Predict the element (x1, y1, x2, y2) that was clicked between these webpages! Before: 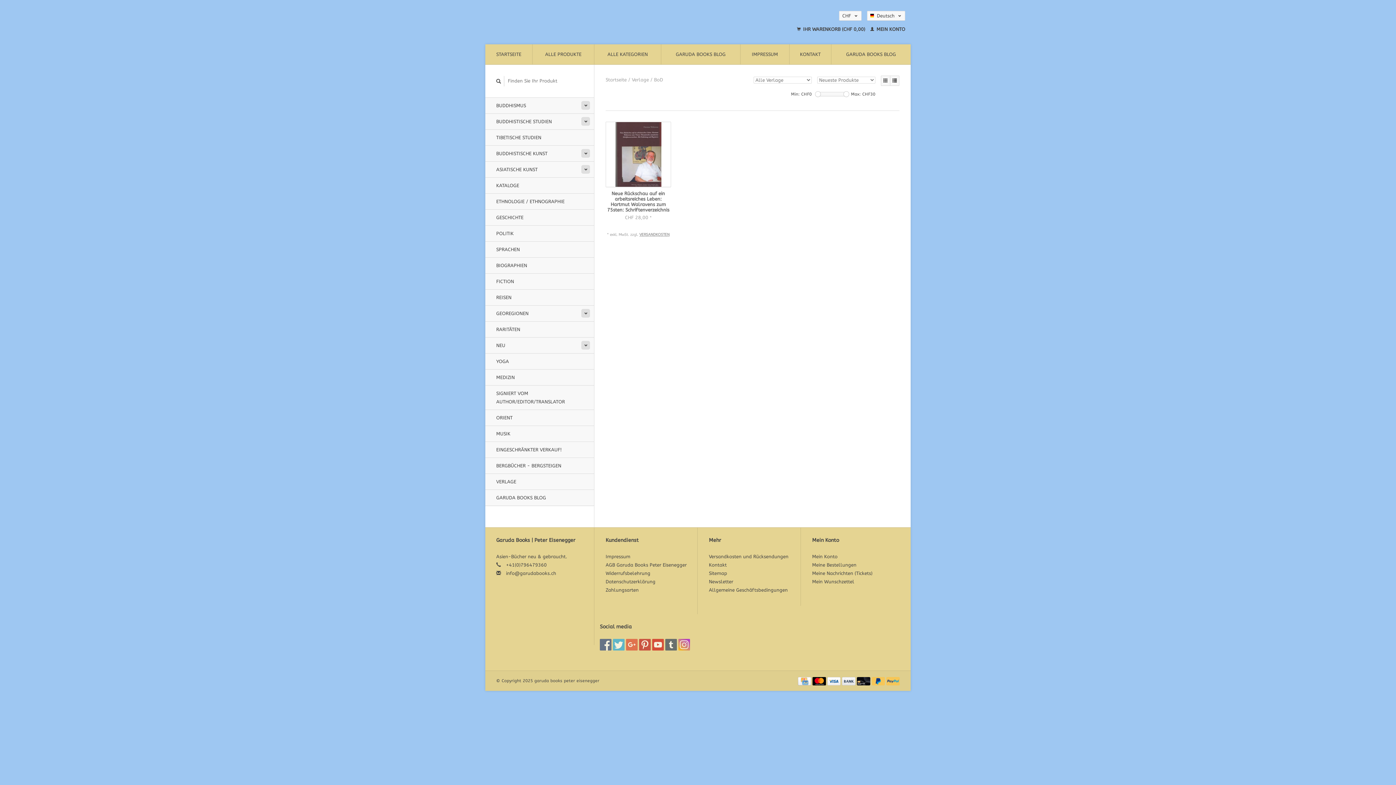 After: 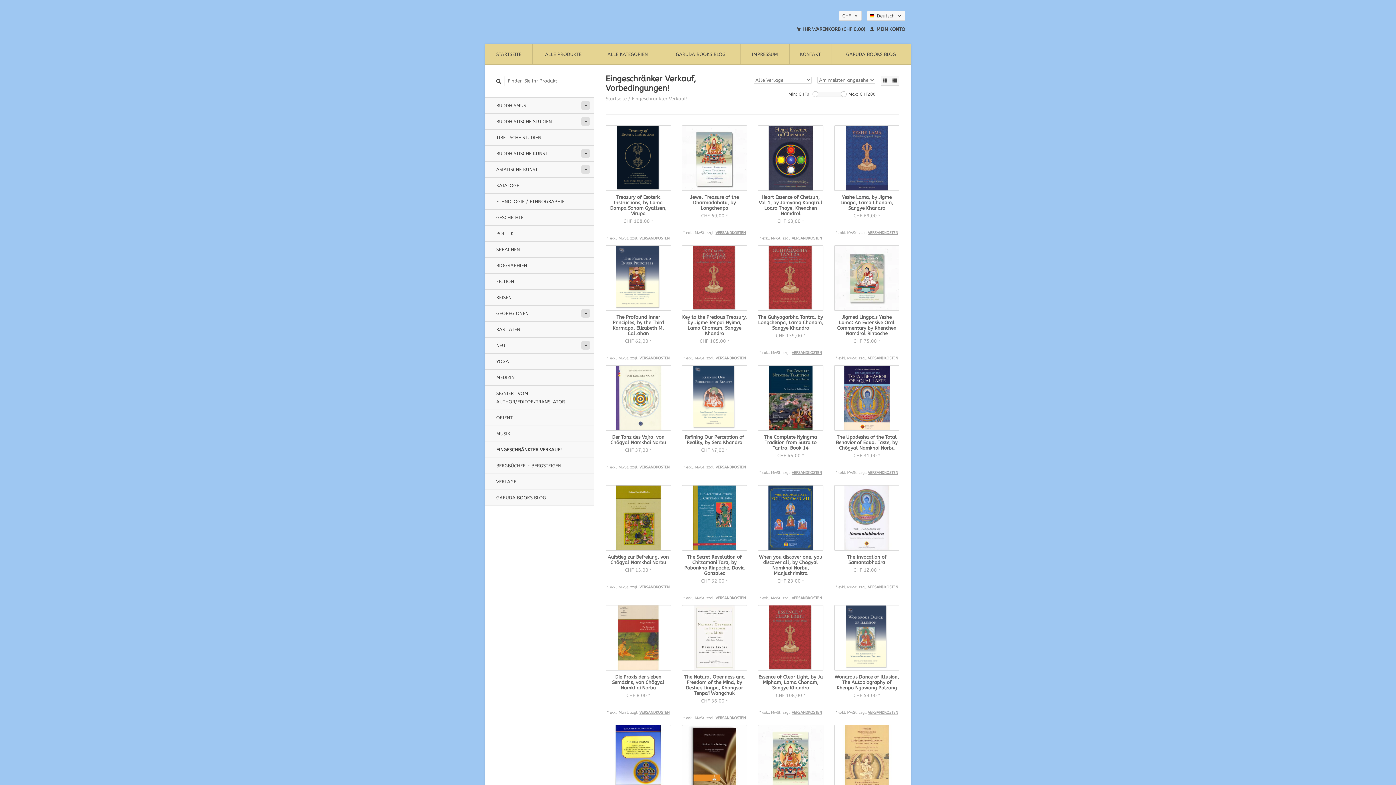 Action: bbox: (485, 441, 594, 458) label: EINGESCHRÄNKTER VERKAUF!